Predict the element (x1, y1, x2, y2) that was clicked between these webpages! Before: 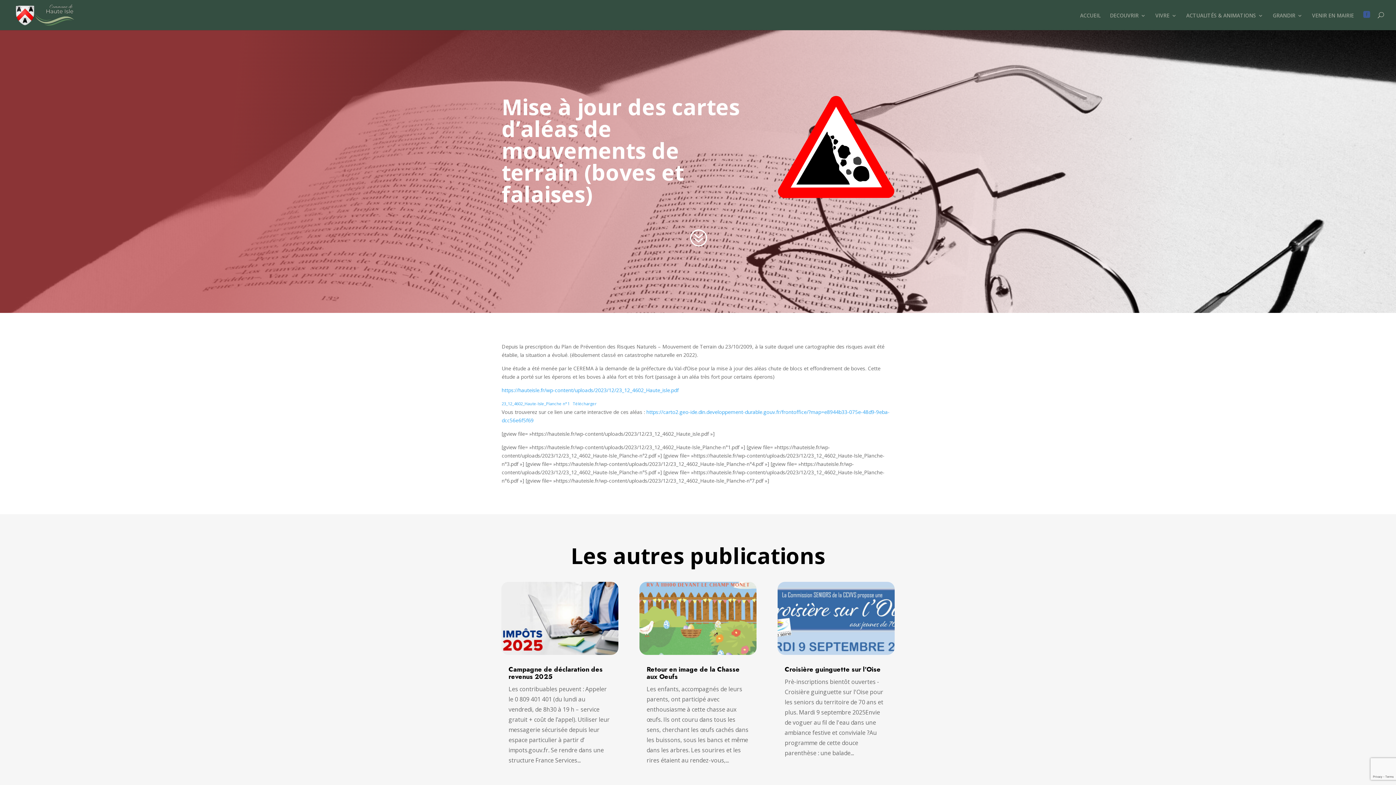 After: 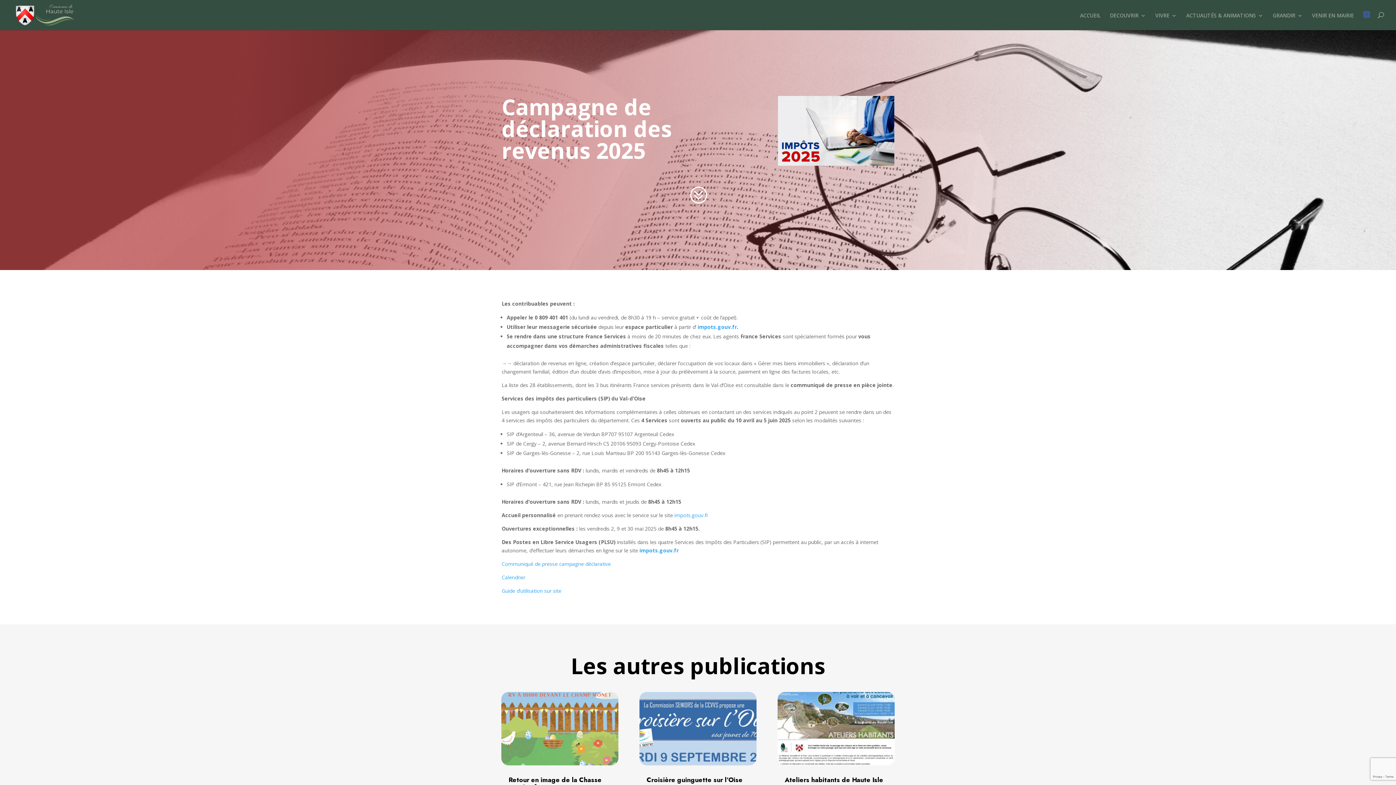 Action: label: Campagne de déclaration des revenus 2025 bbox: (508, 665, 602, 681)